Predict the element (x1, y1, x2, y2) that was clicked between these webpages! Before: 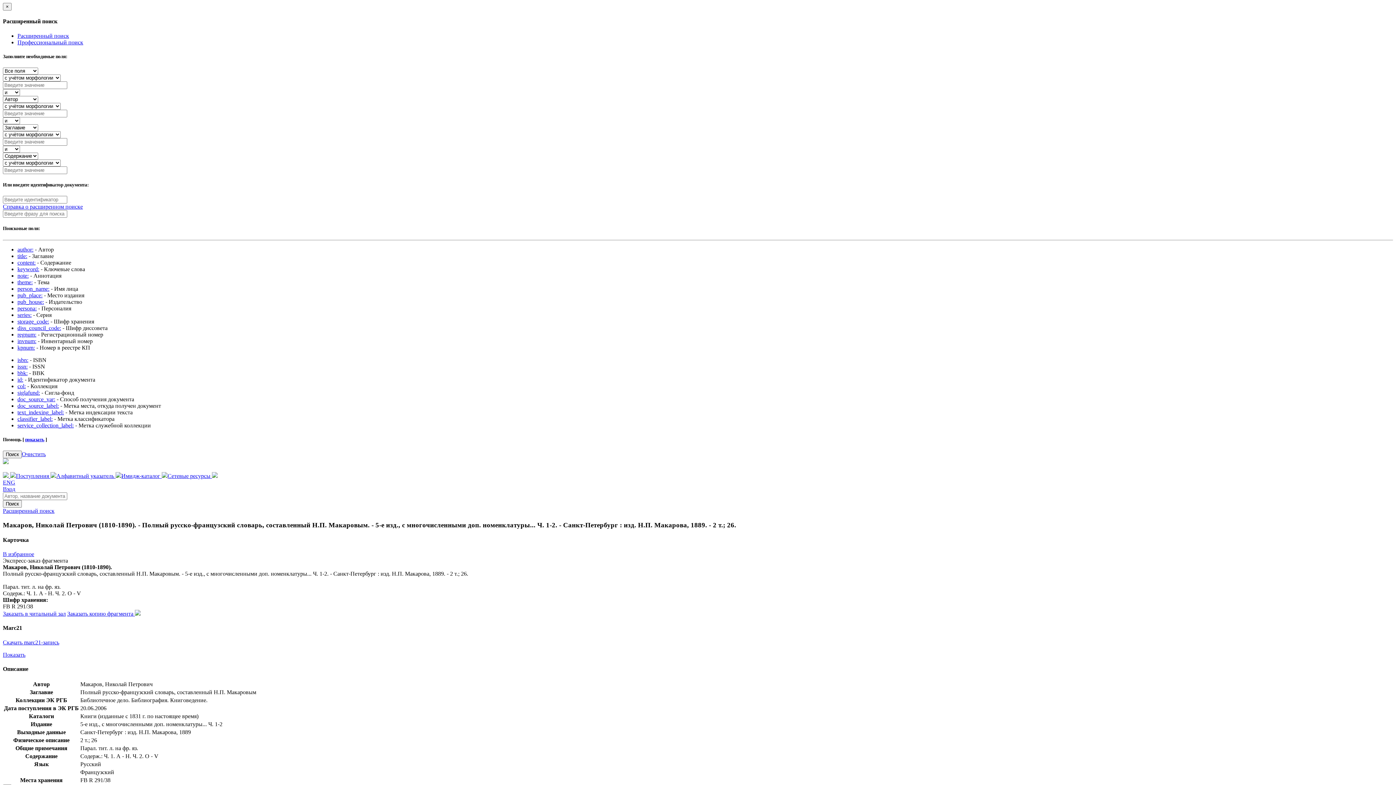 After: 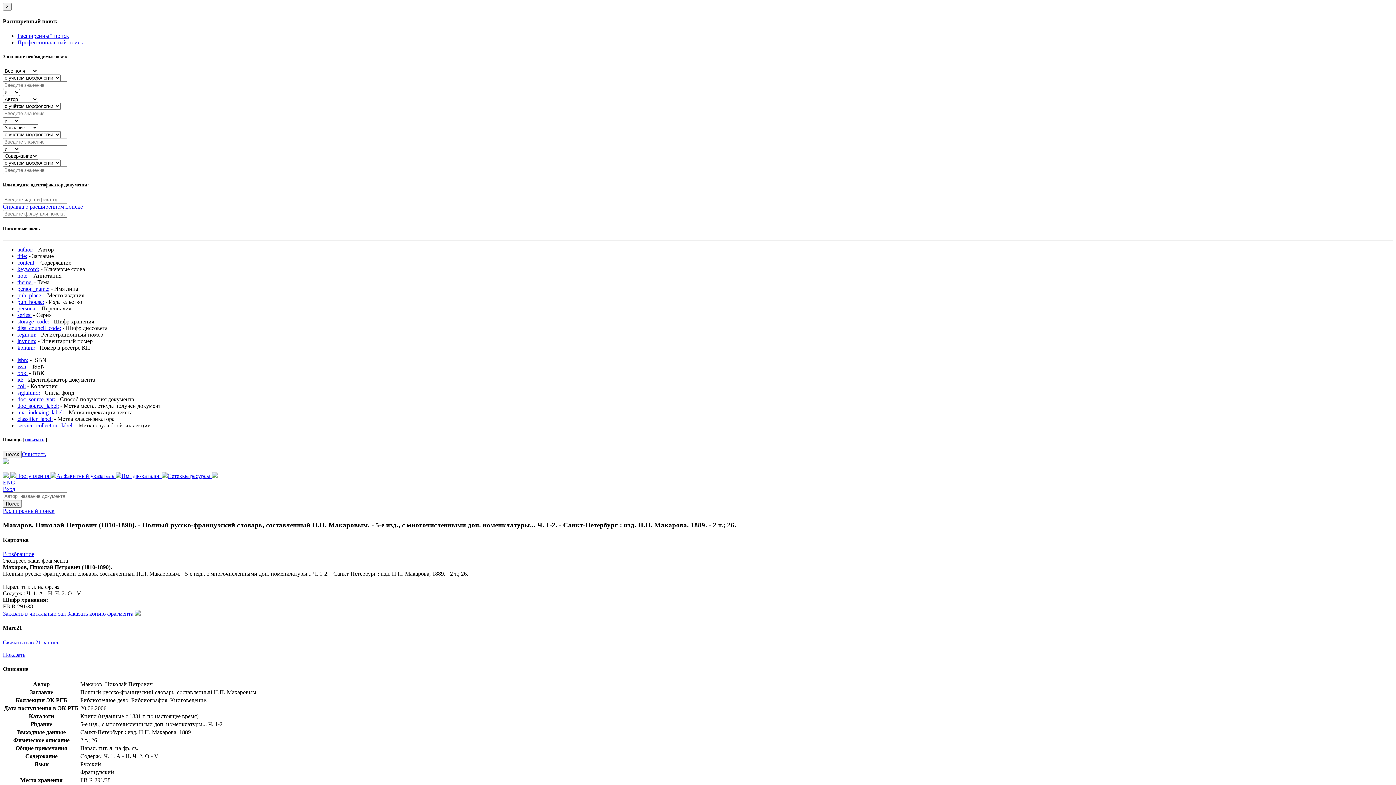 Action: bbox: (17, 415, 52, 422) label: classifier_label: